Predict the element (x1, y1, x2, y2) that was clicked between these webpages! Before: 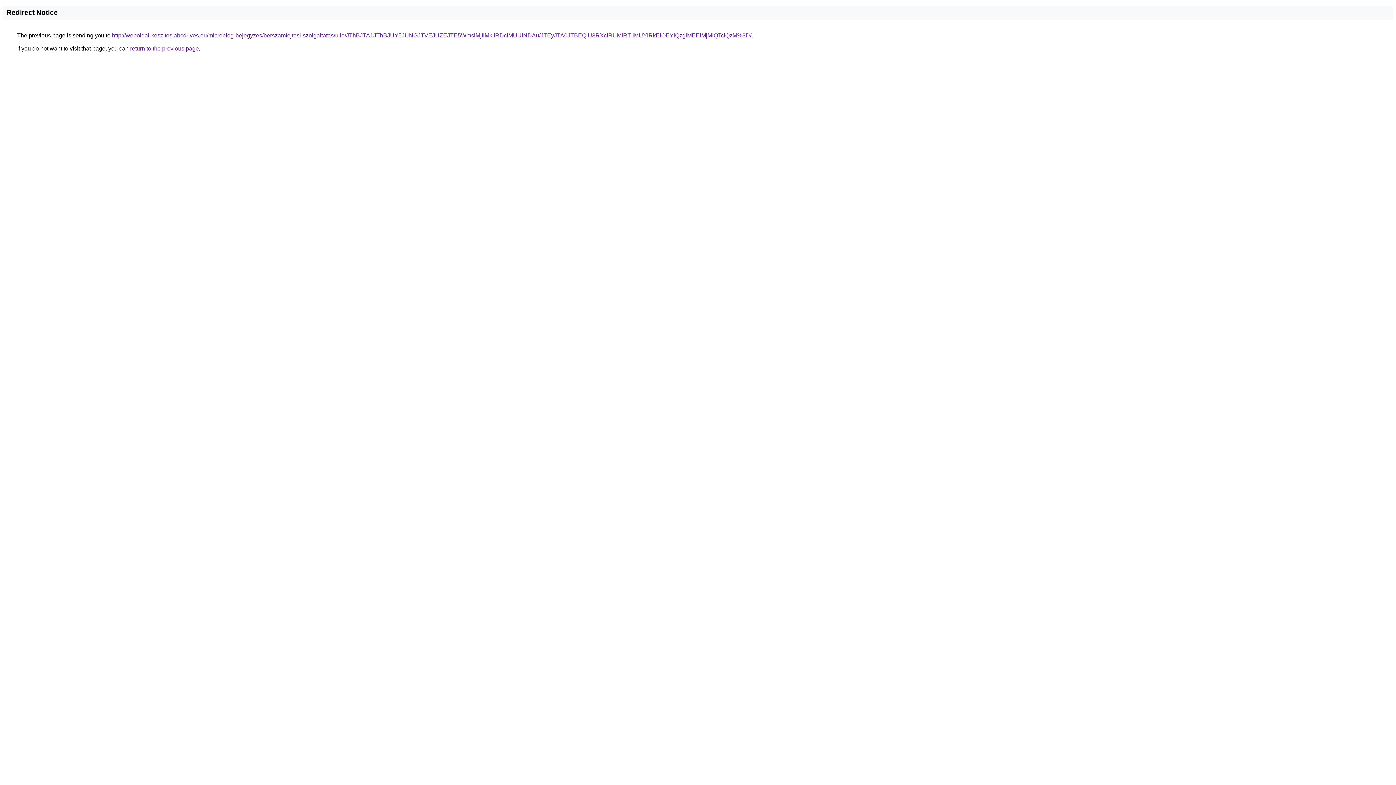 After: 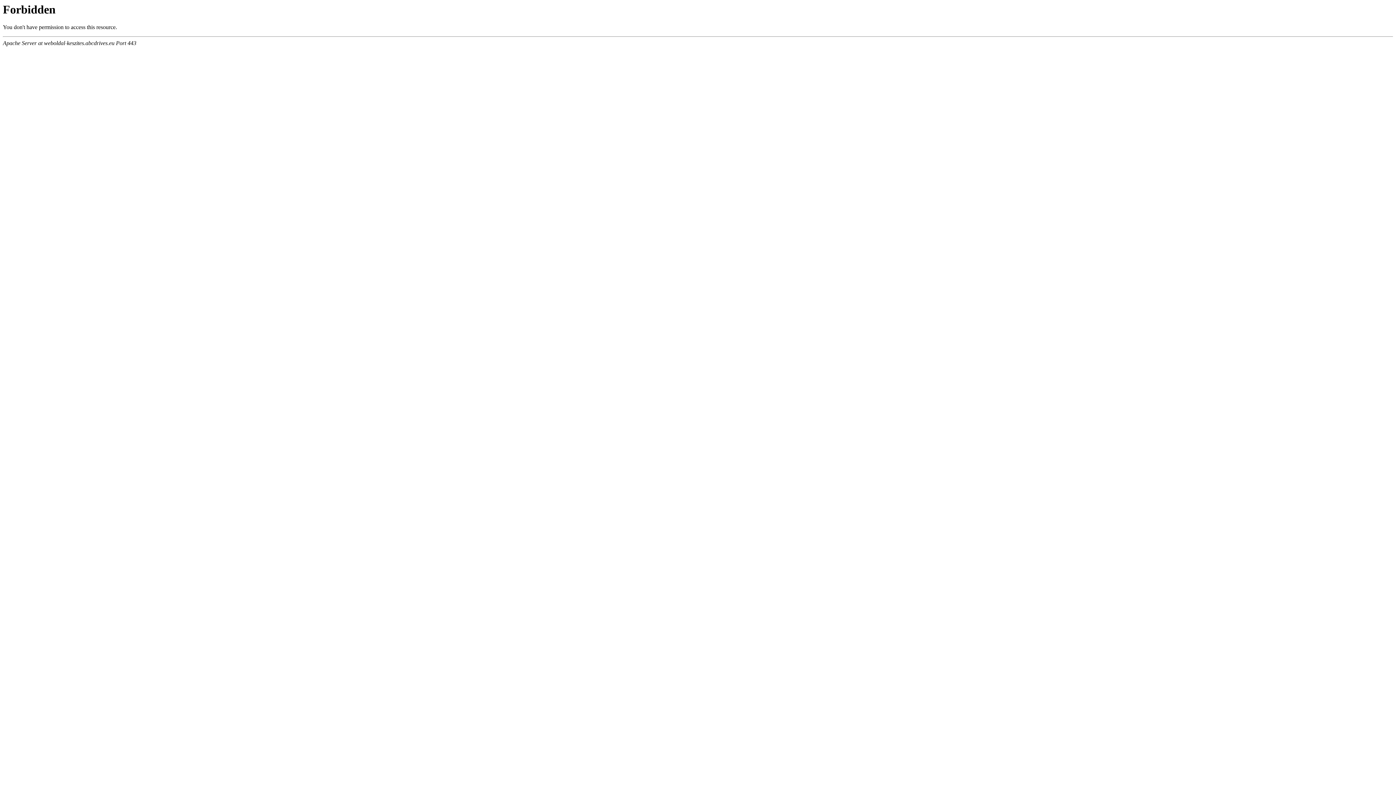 Action: label: http://weboldal-keszites.abcdrives.eu/microblog-bejegyzes/berszamfejtesi-szolgaltatas/ullo/JThBJTA1JThBJUY5JUNGJTVEJUZEJTE5WmslMjIlMkIlRDclMUUlNDAu/JTEyJTA0JTBEQiU3RXclRUMlRTIlMUYlRkElOEYlQzglMEElMjMlQTclQzM%3D/ bbox: (112, 32, 751, 38)